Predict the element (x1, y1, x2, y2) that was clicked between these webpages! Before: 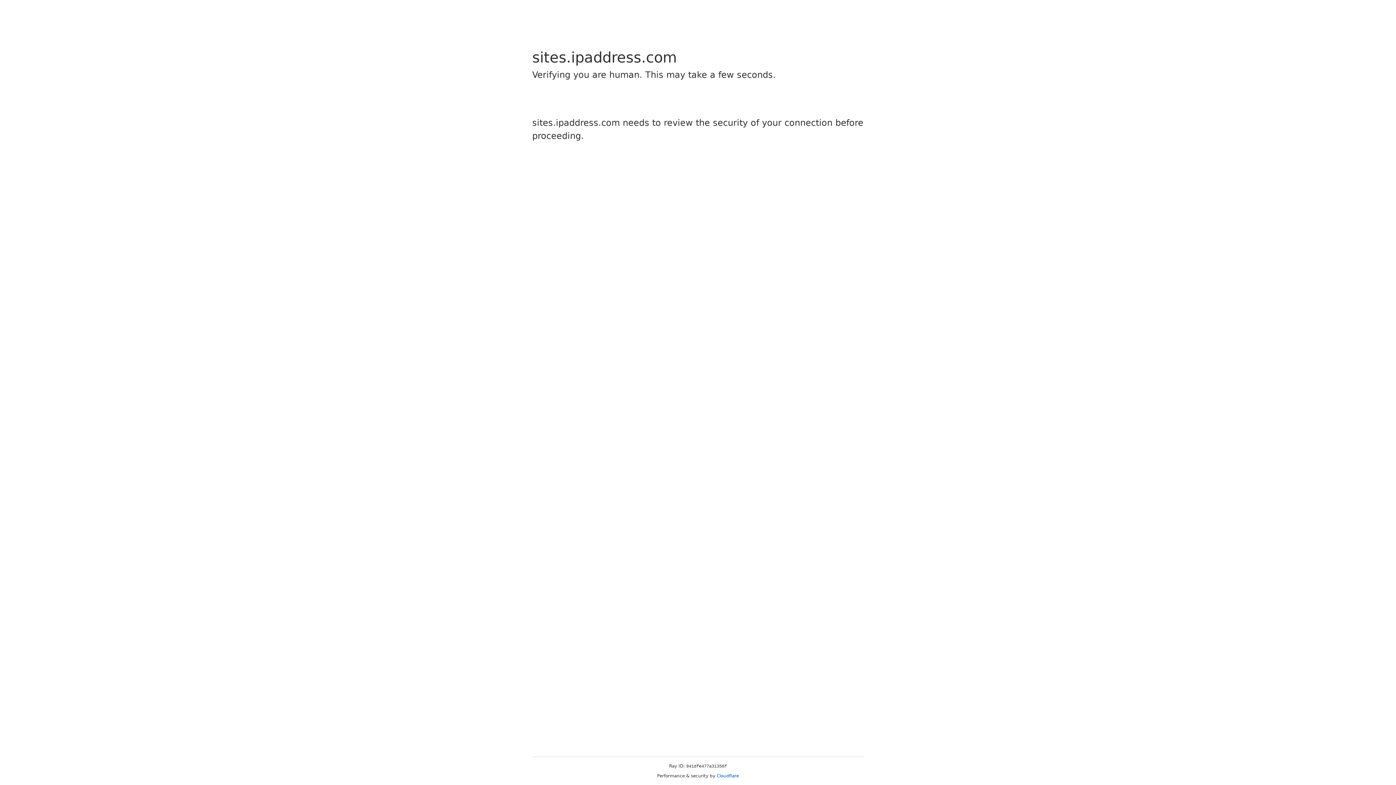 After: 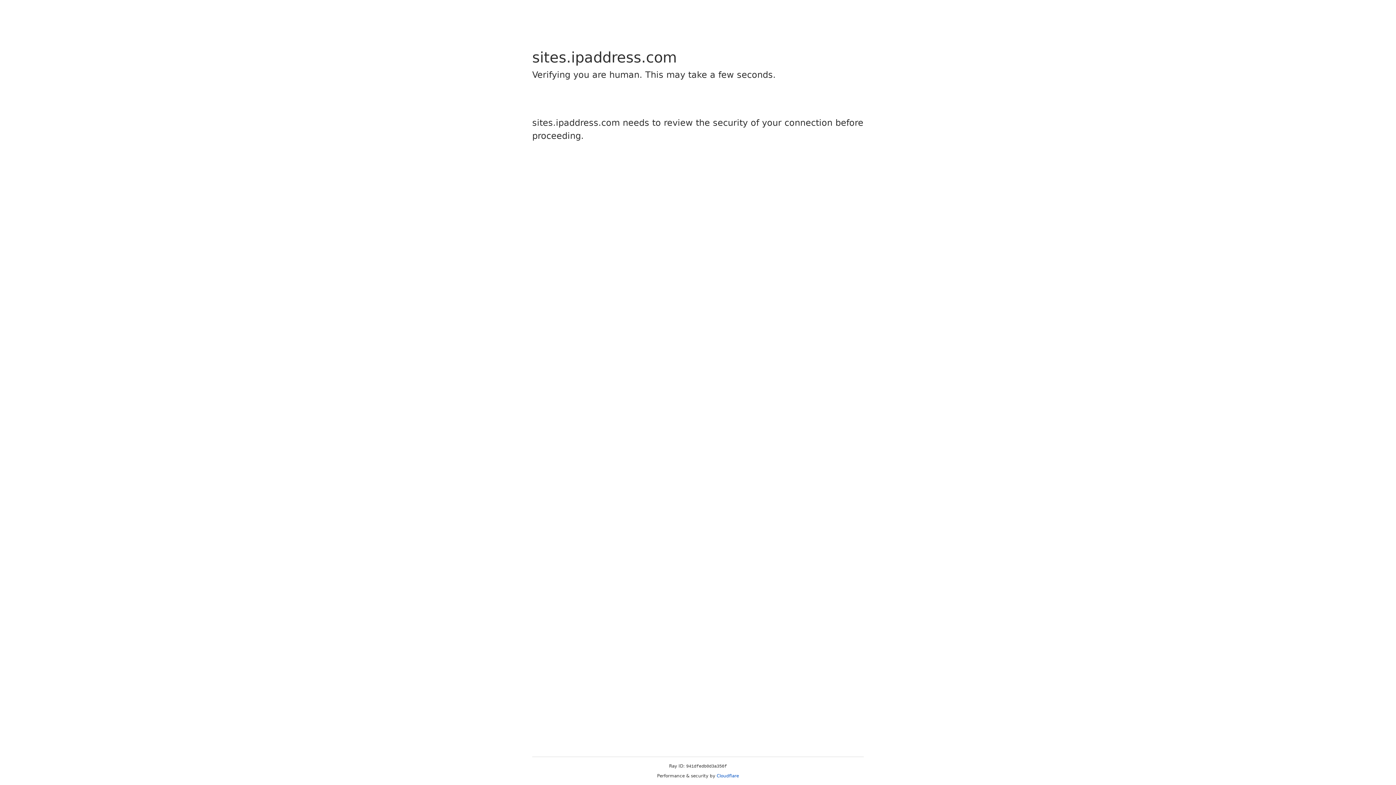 Action: label: Cloudflare bbox: (716, 773, 739, 778)